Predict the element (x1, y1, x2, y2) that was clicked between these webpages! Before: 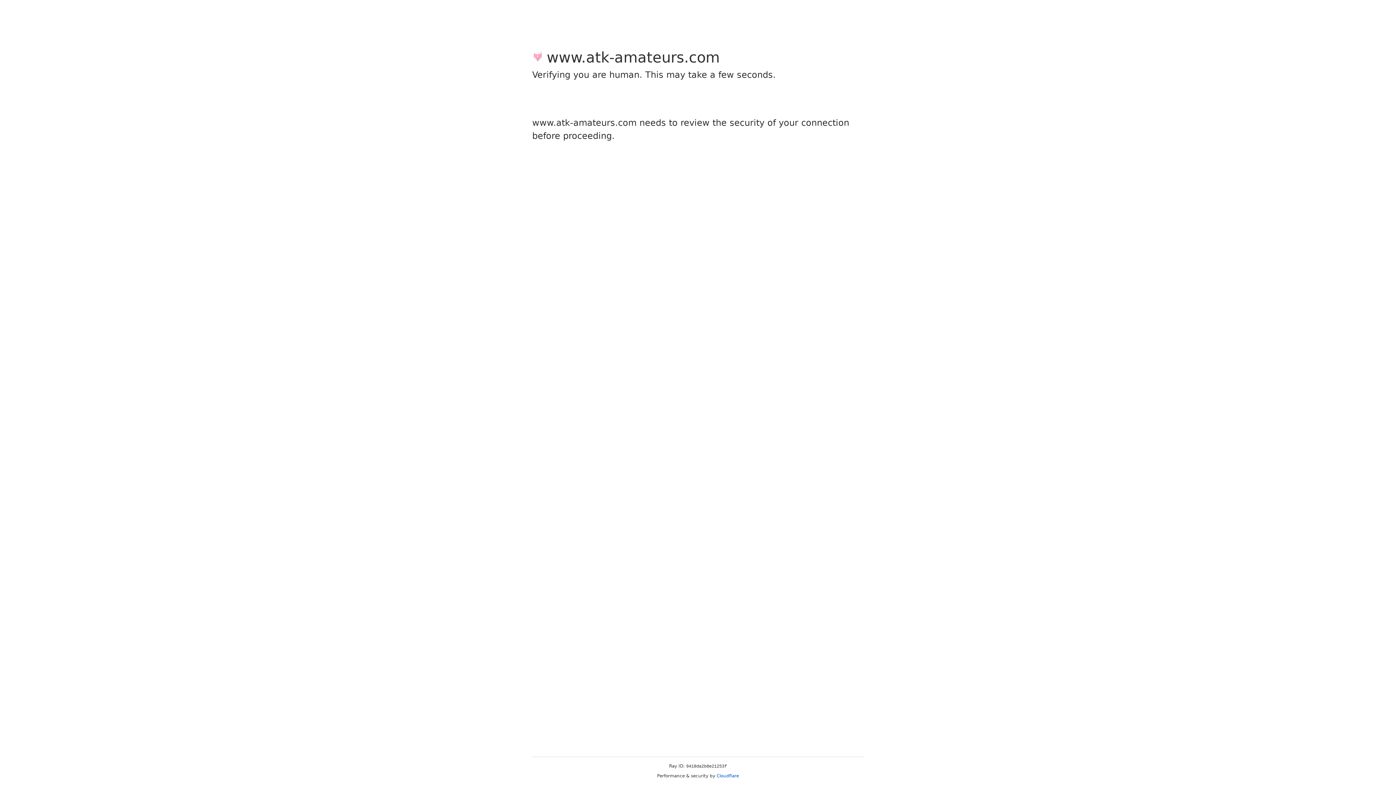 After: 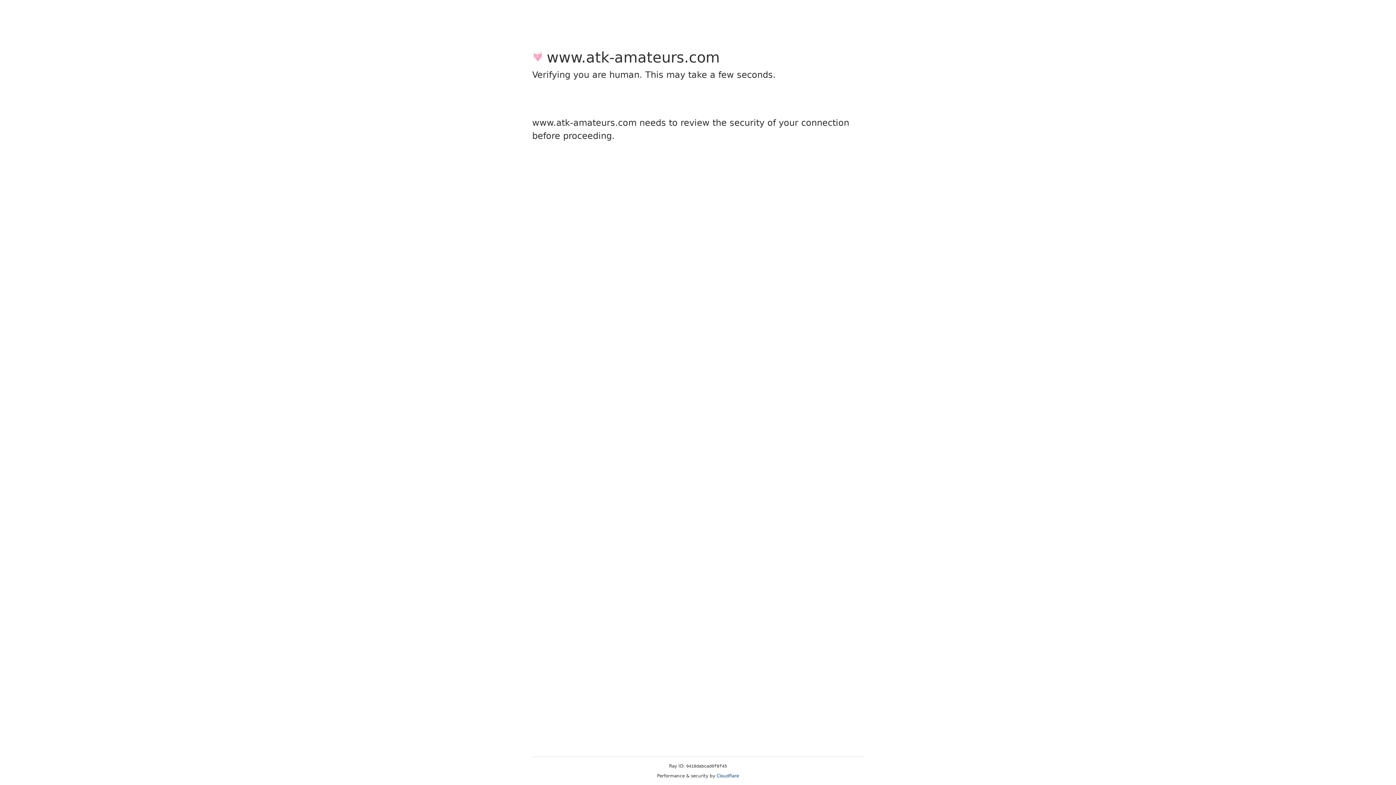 Action: label: Cloudflare bbox: (716, 773, 739, 778)